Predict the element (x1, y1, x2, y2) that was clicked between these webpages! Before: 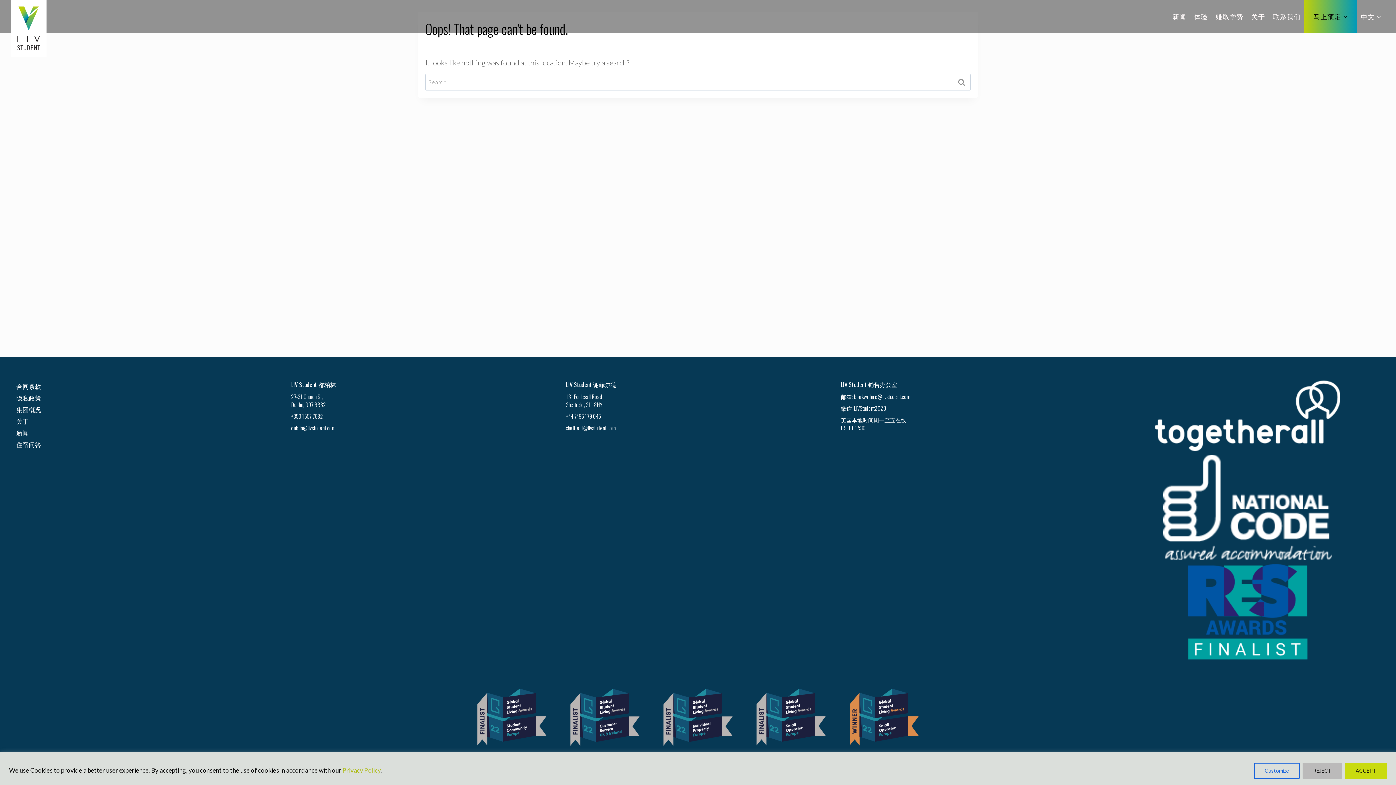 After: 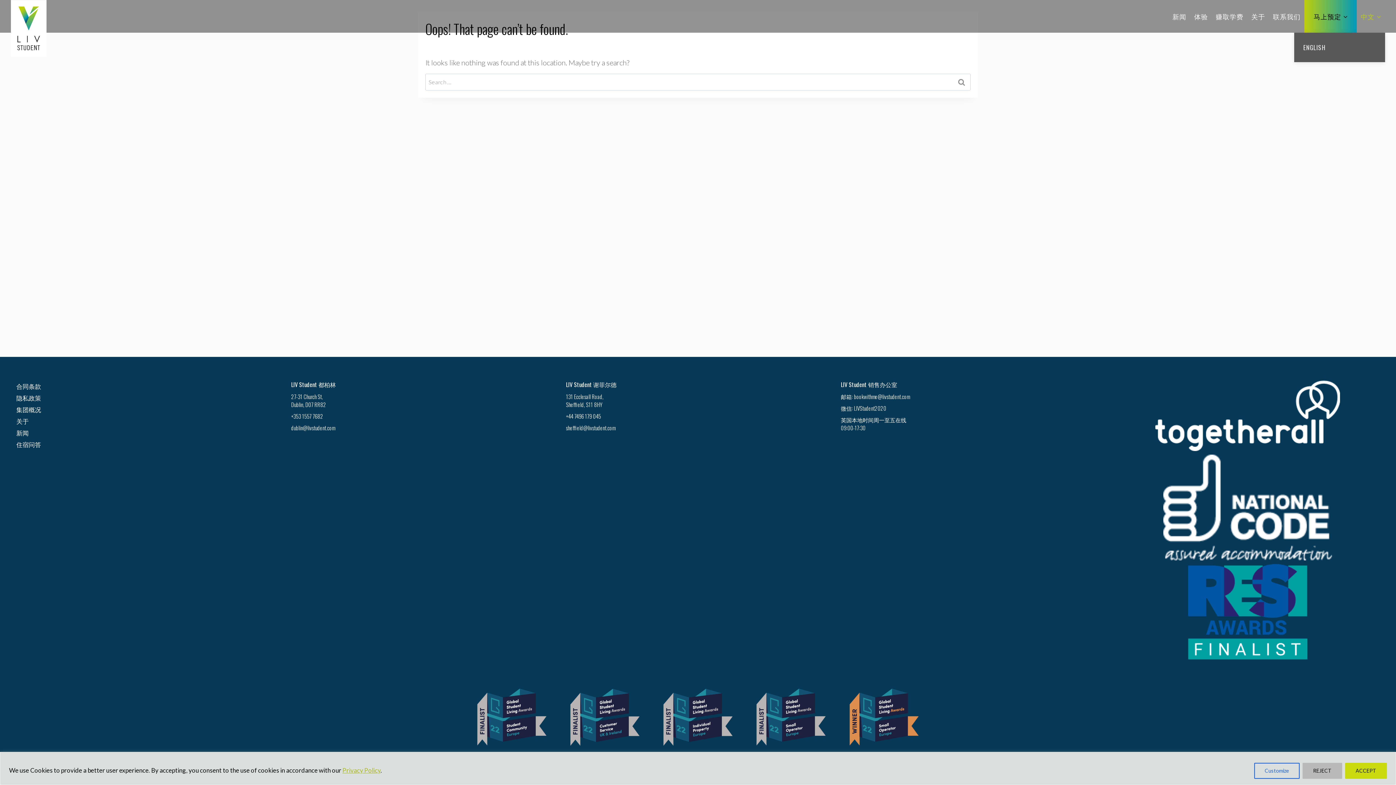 Action: bbox: (1357, 0, 1385, 32) label: 中文